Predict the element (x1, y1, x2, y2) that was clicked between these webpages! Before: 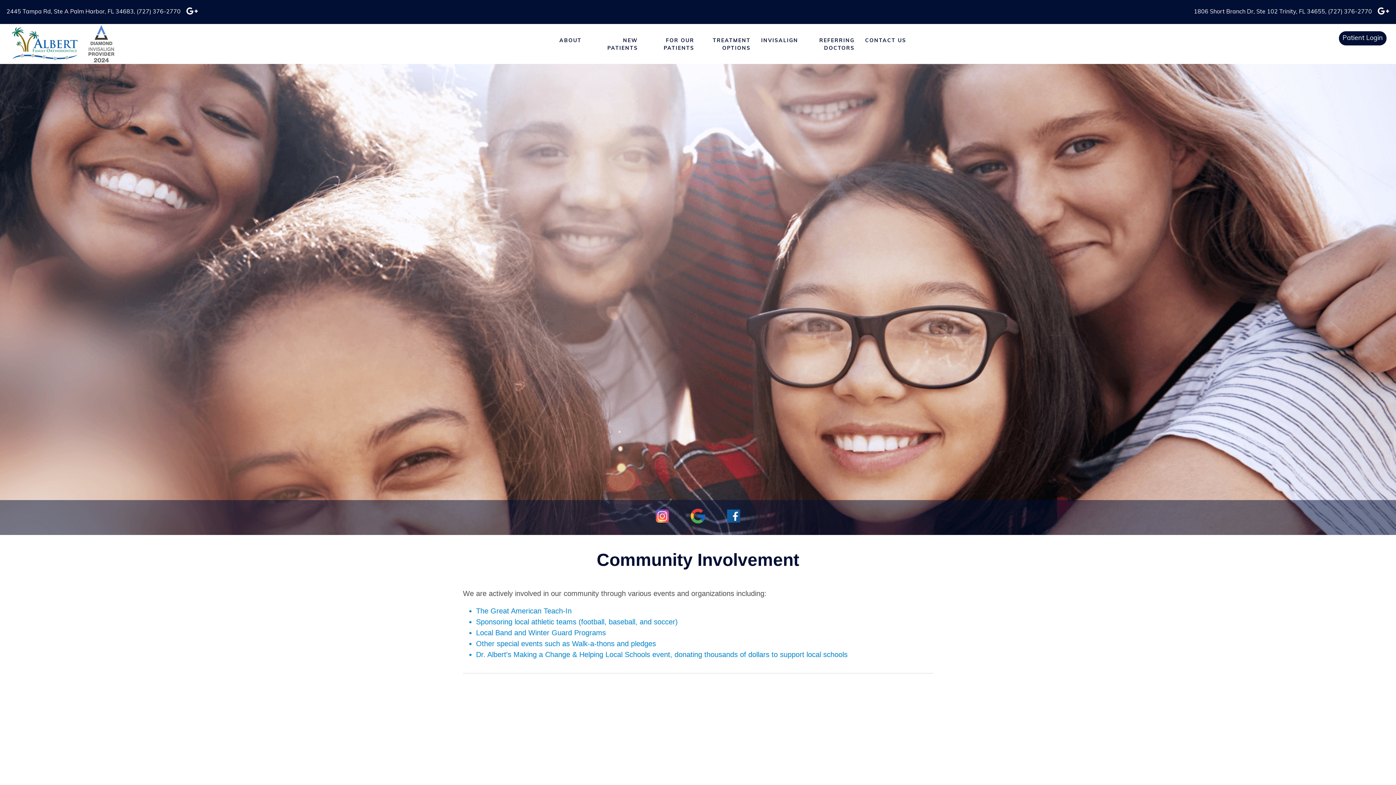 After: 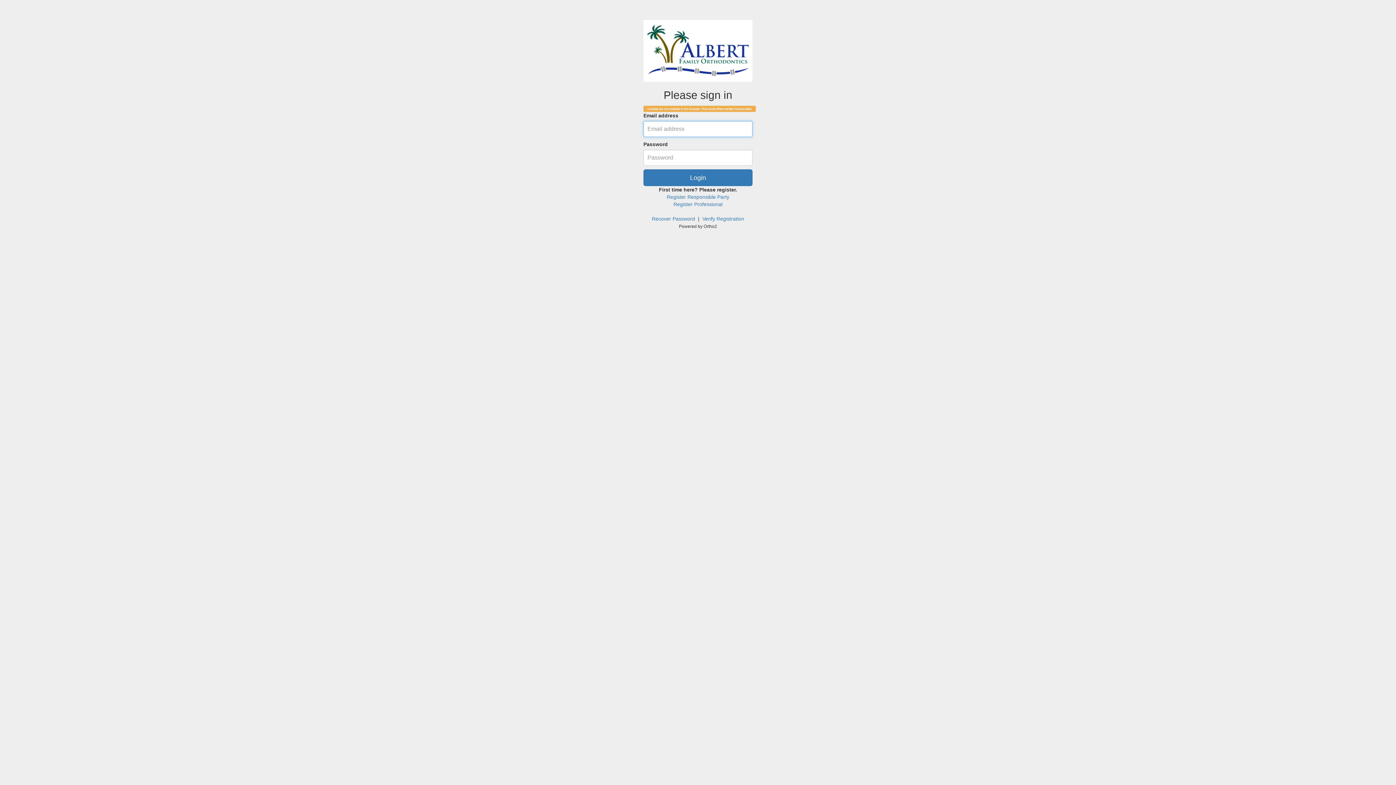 Action: bbox: (1339, 31, 1386, 45) label: Patient Login